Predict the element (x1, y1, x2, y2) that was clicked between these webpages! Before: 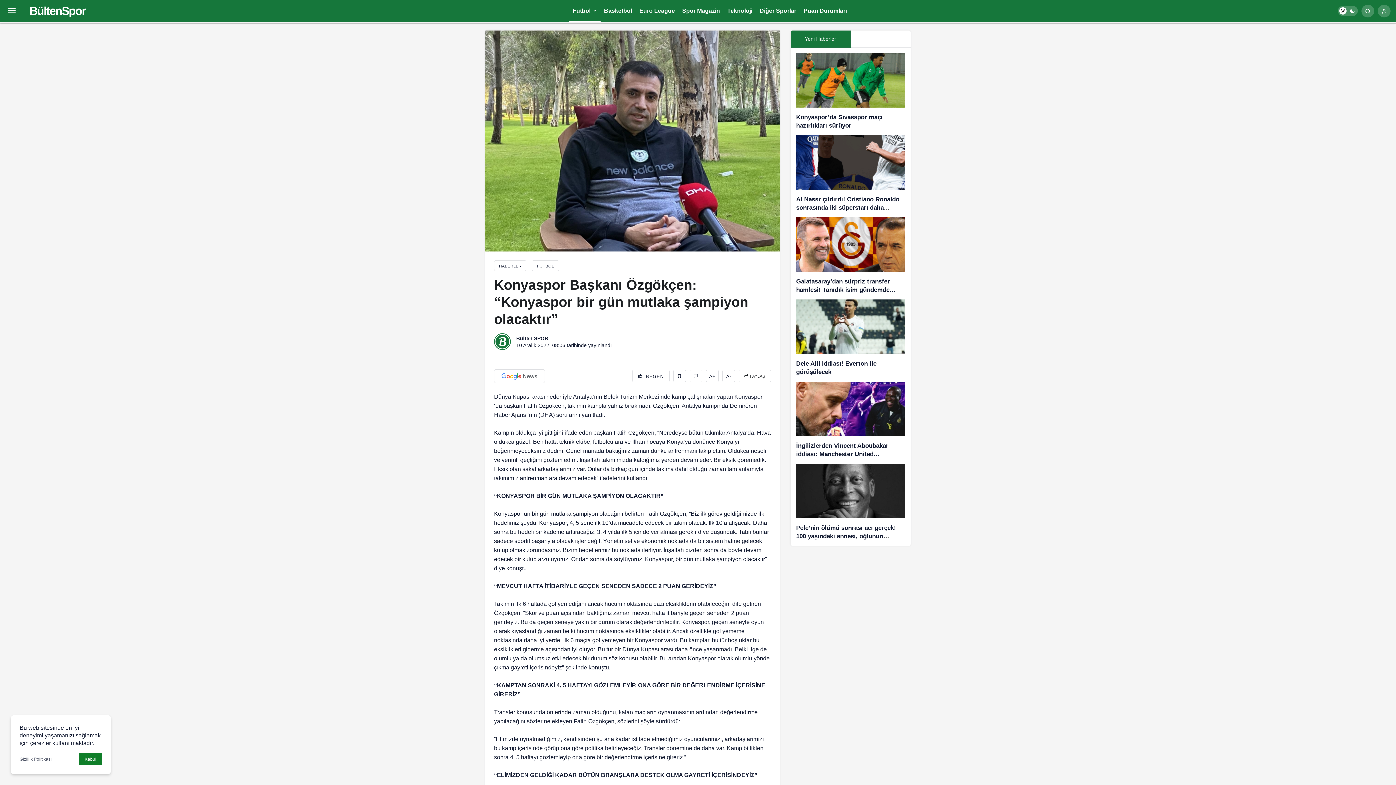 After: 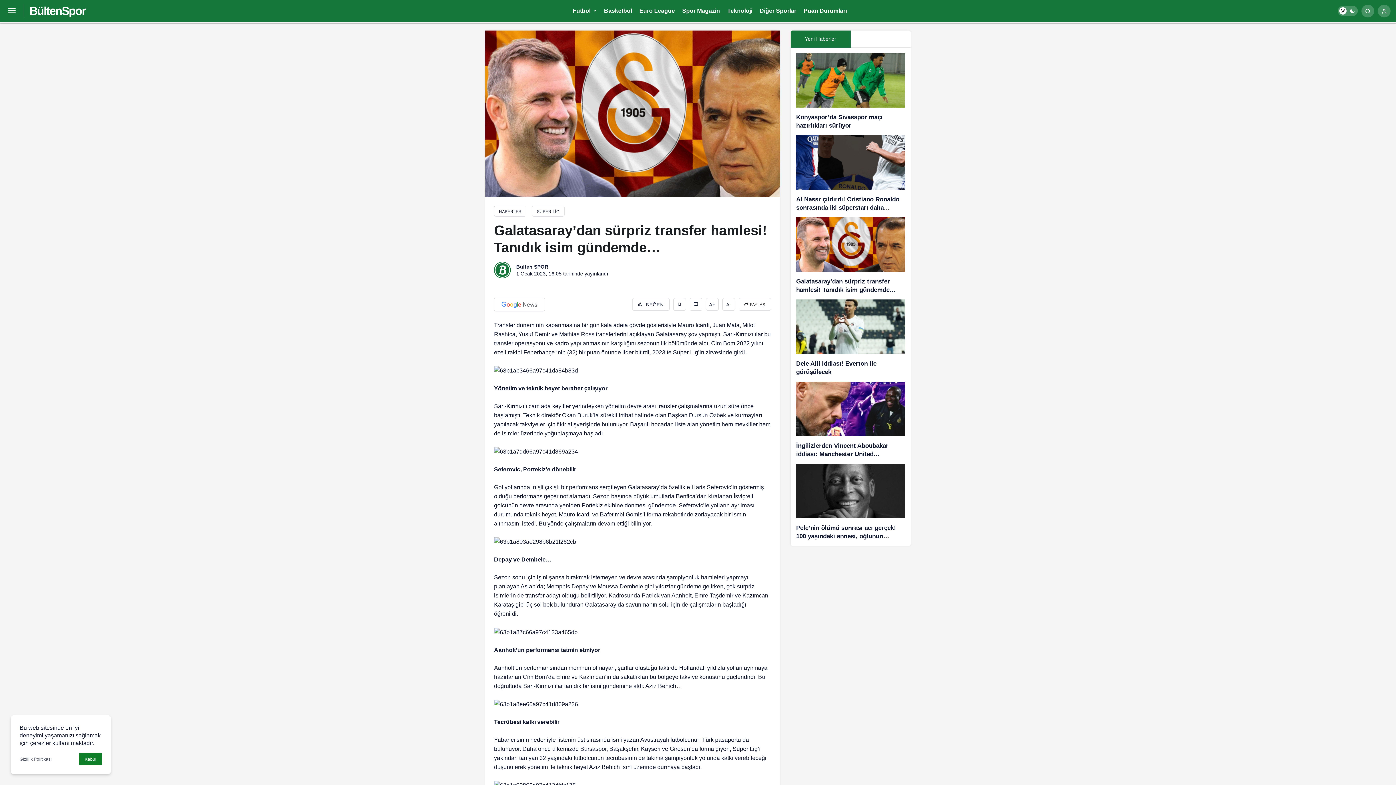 Action: label: Galatasaray’dan sürpriz transfer hamlesi! Tanıdık isim gündemde… bbox: (796, 217, 905, 294)